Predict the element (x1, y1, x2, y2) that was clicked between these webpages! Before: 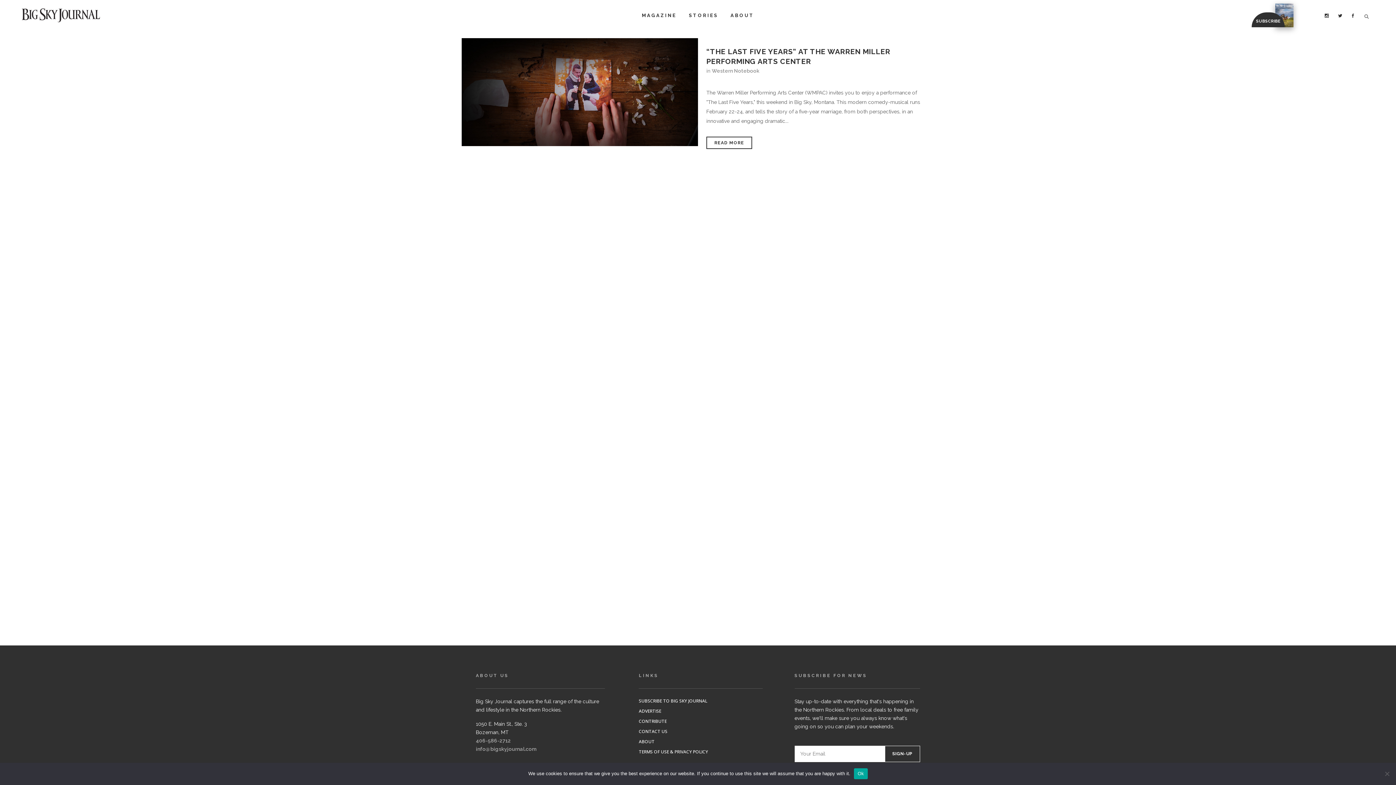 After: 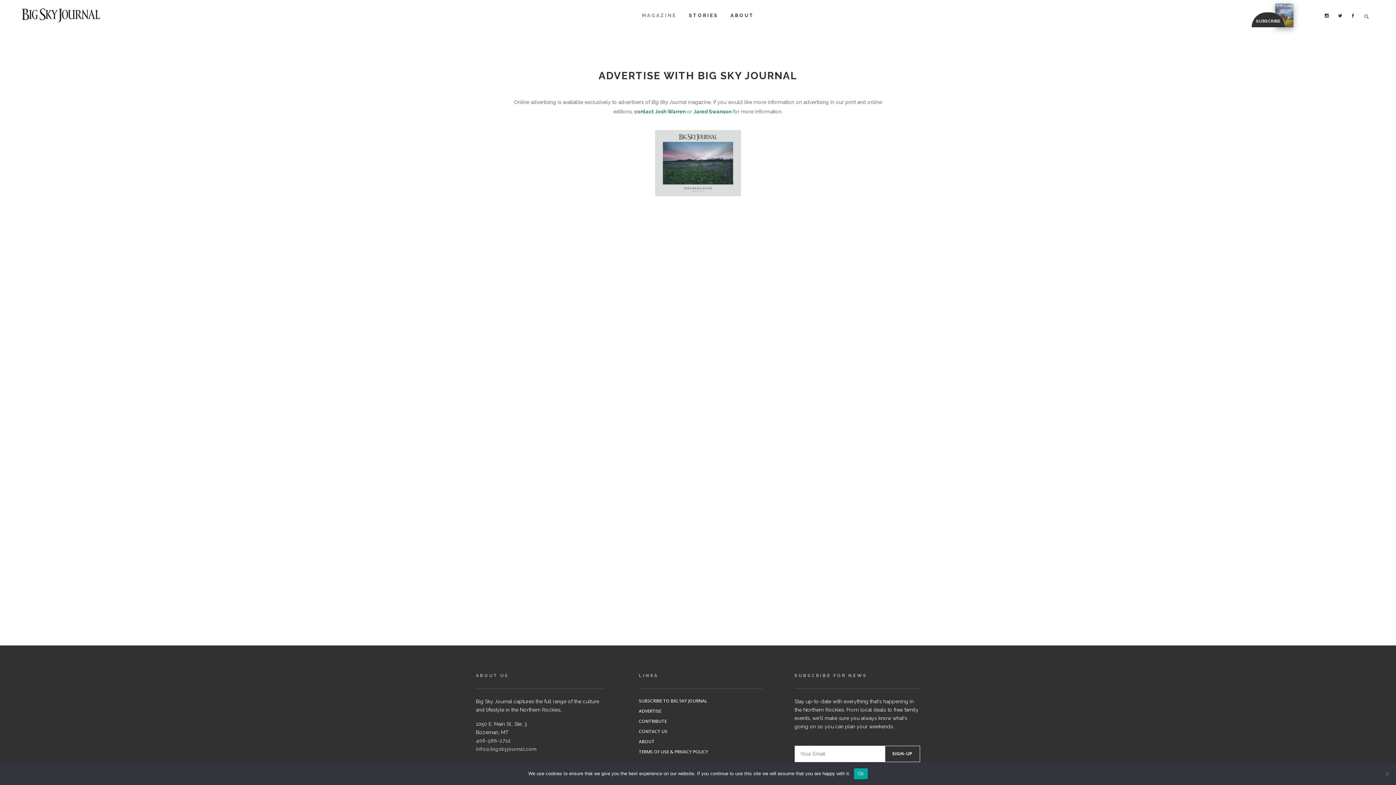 Action: label: ADVERTISE bbox: (639, 708, 762, 715)